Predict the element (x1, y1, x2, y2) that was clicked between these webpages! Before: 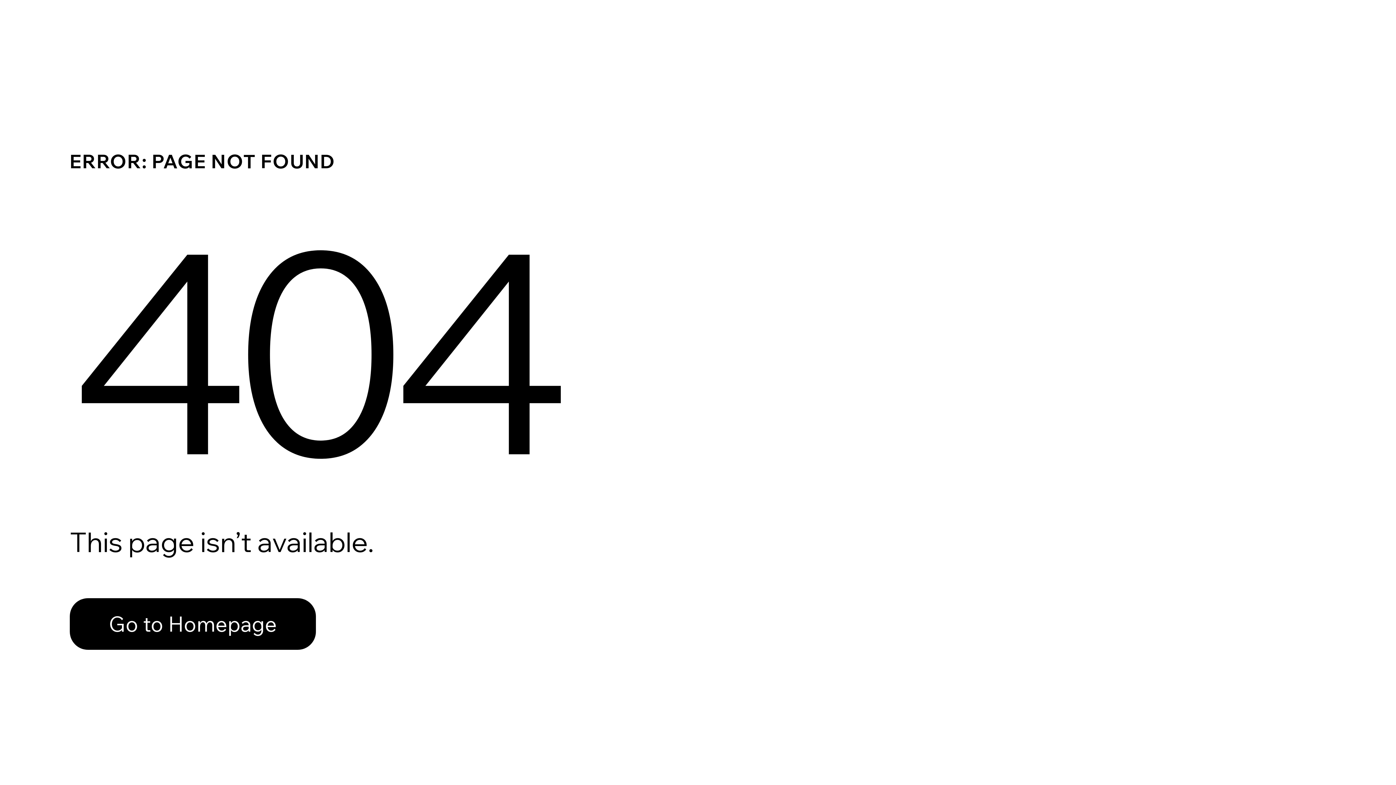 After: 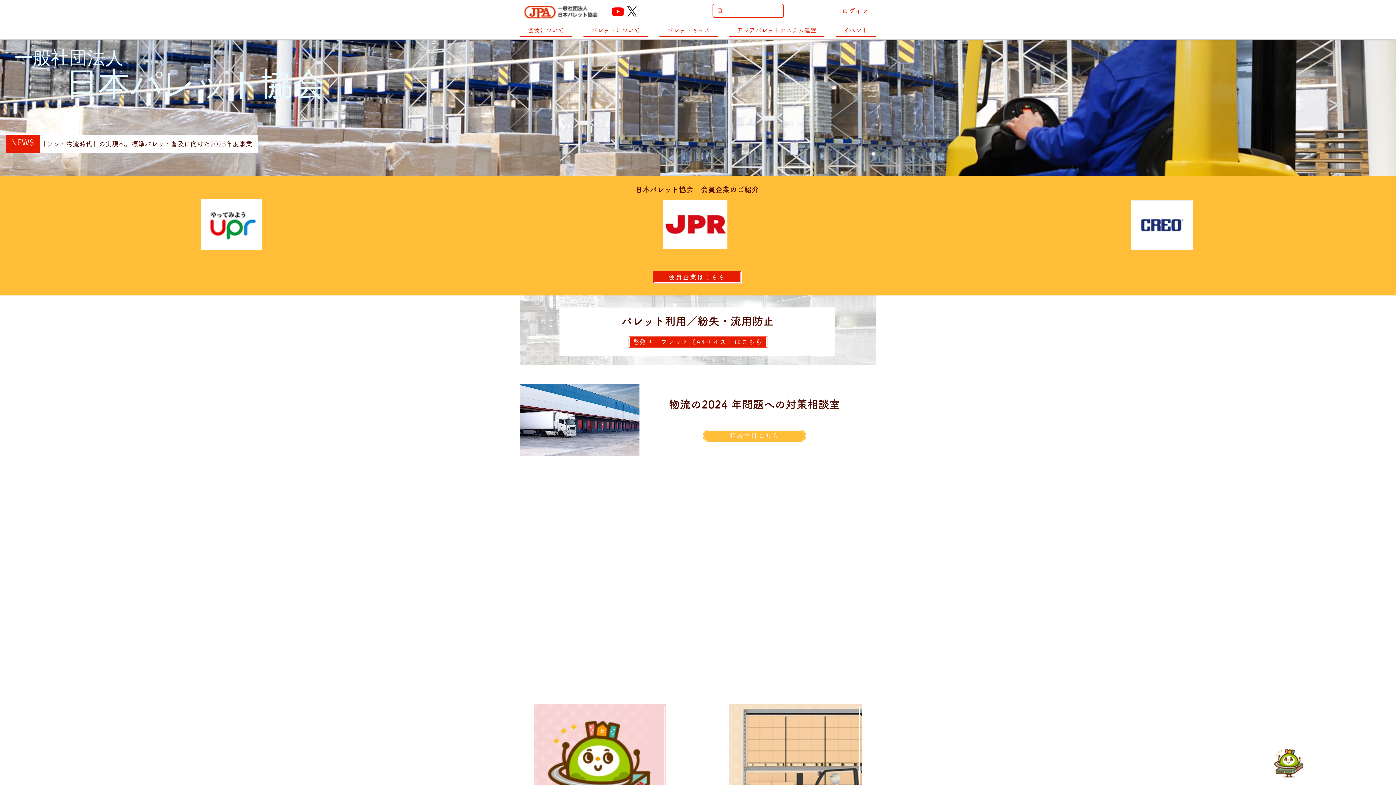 Action: bbox: (69, 598, 316, 650) label: Go to Homepage